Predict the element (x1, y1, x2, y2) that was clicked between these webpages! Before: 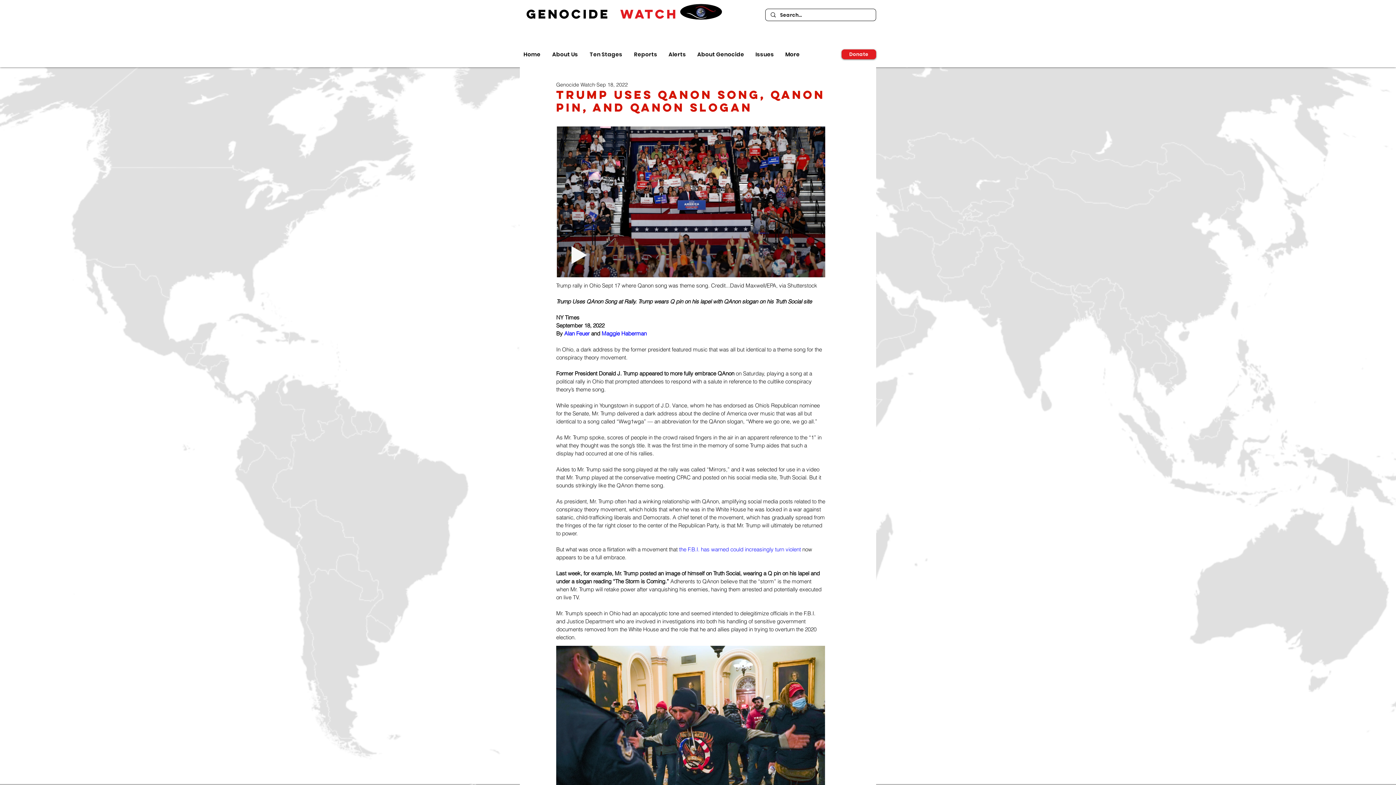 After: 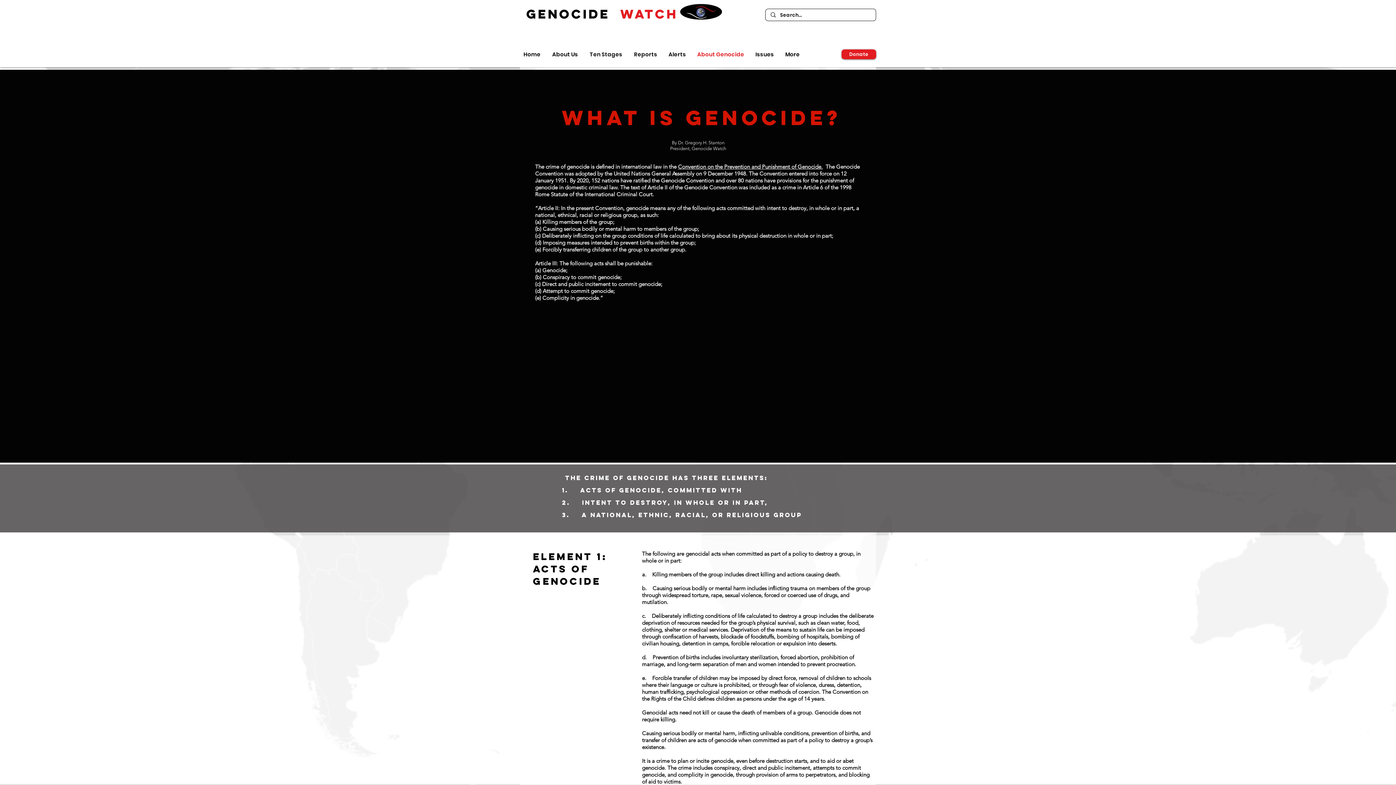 Action: label: About Genocide bbox: (693, 50, 752, 58)